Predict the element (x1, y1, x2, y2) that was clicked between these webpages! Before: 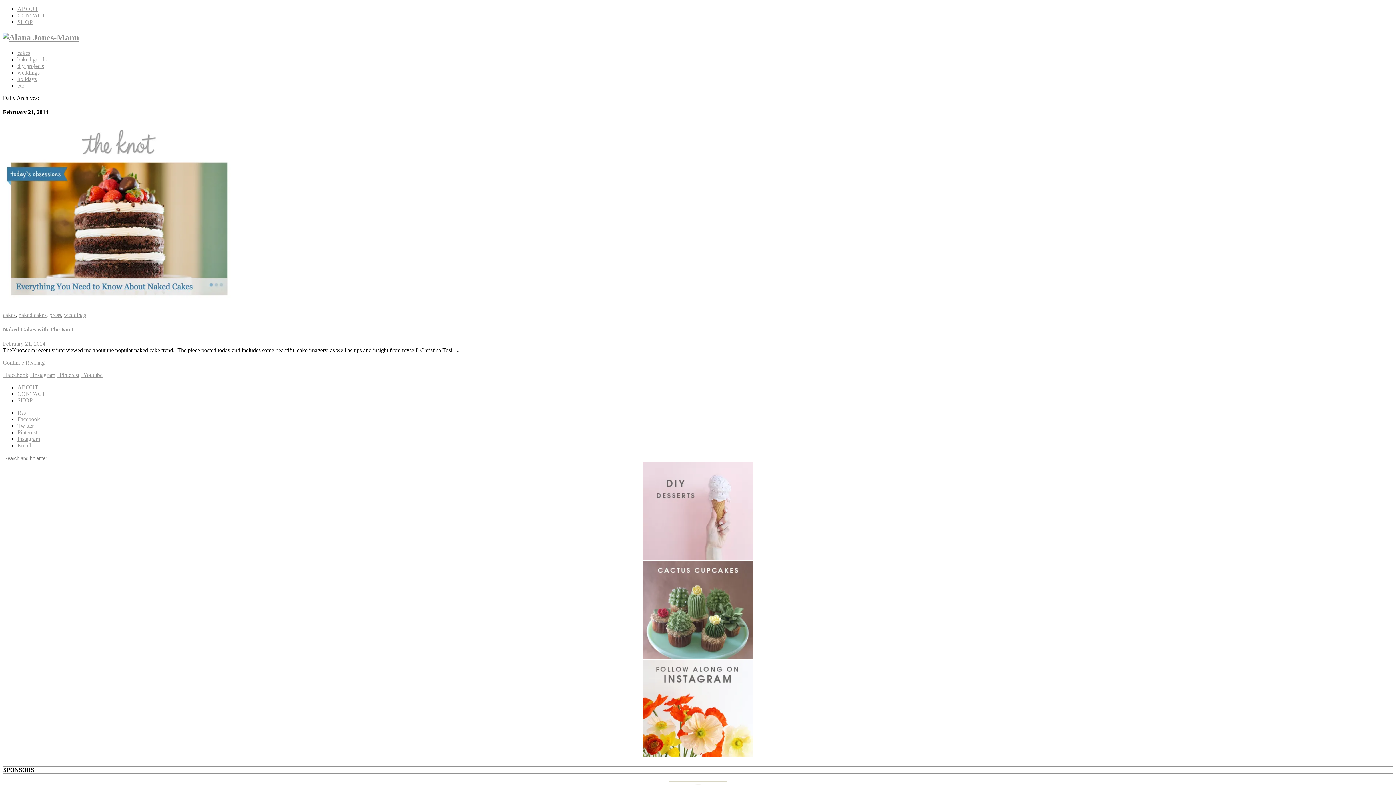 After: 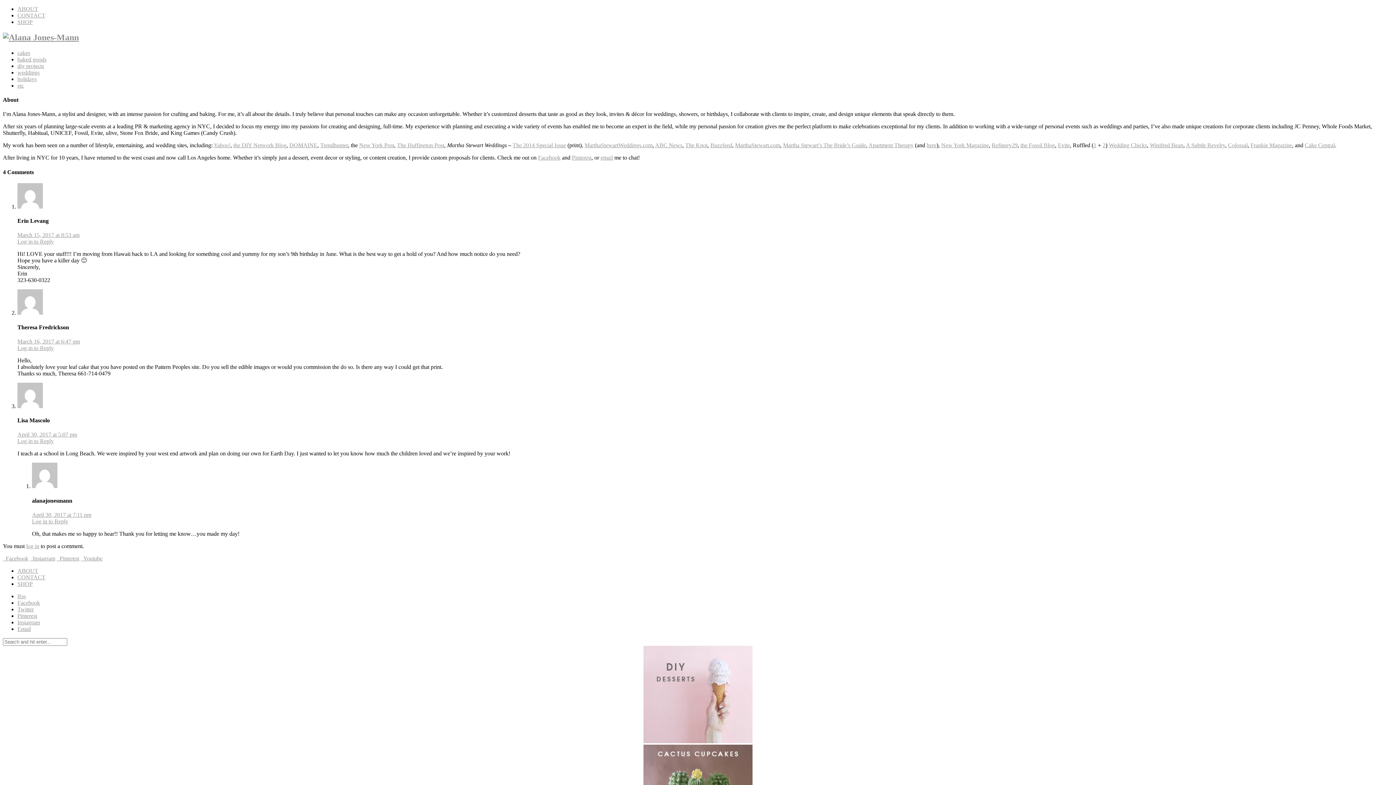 Action: label: ABOUT bbox: (17, 5, 38, 12)